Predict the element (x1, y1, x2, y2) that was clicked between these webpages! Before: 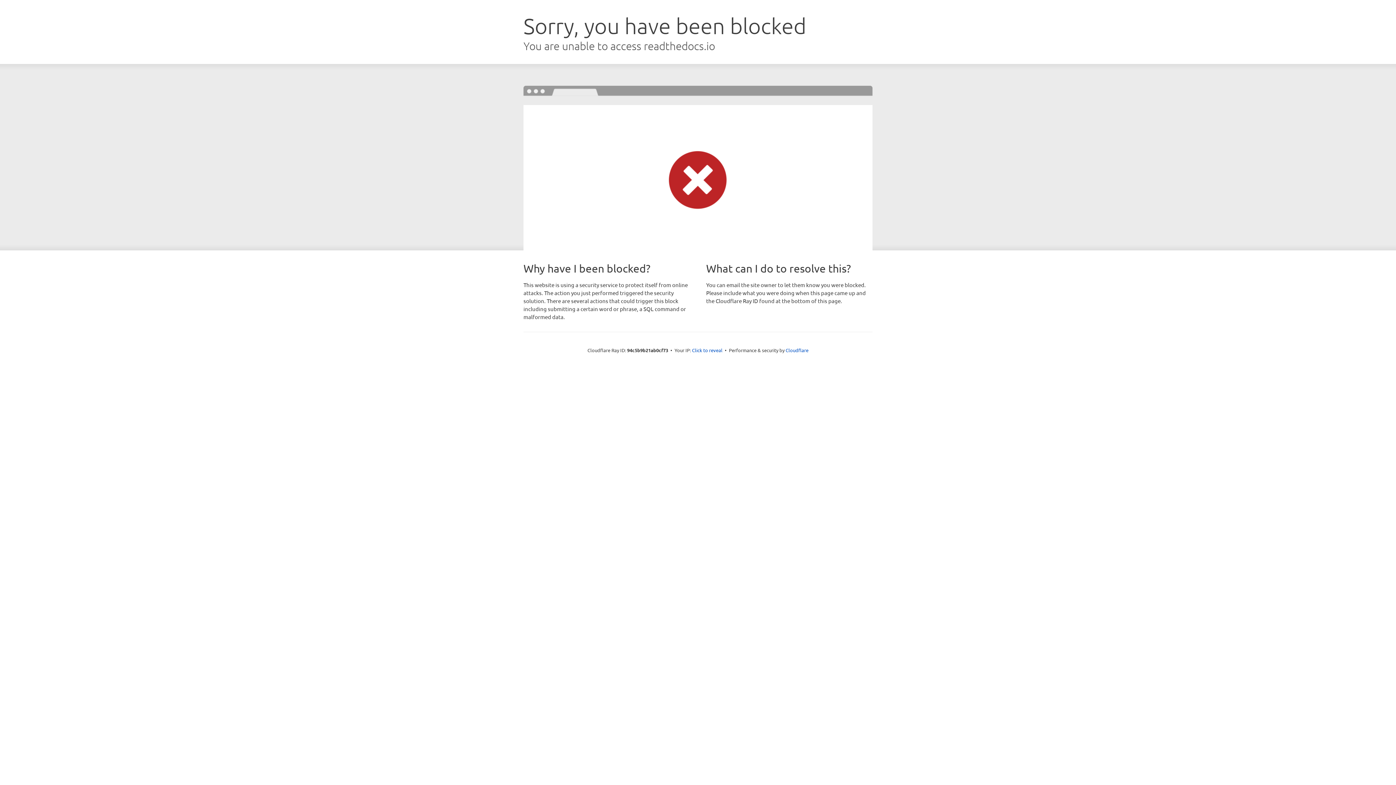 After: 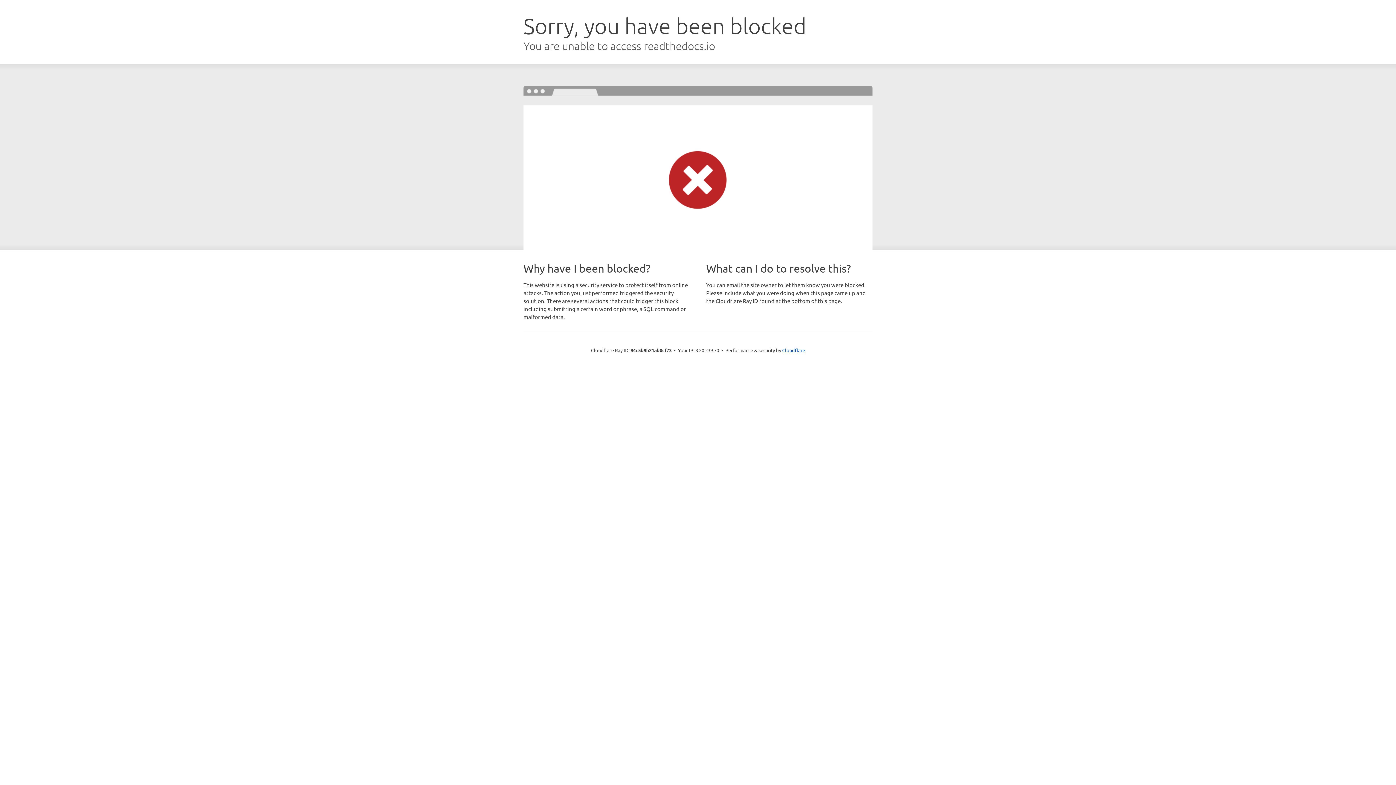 Action: label: Click to reveal bbox: (692, 346, 722, 353)